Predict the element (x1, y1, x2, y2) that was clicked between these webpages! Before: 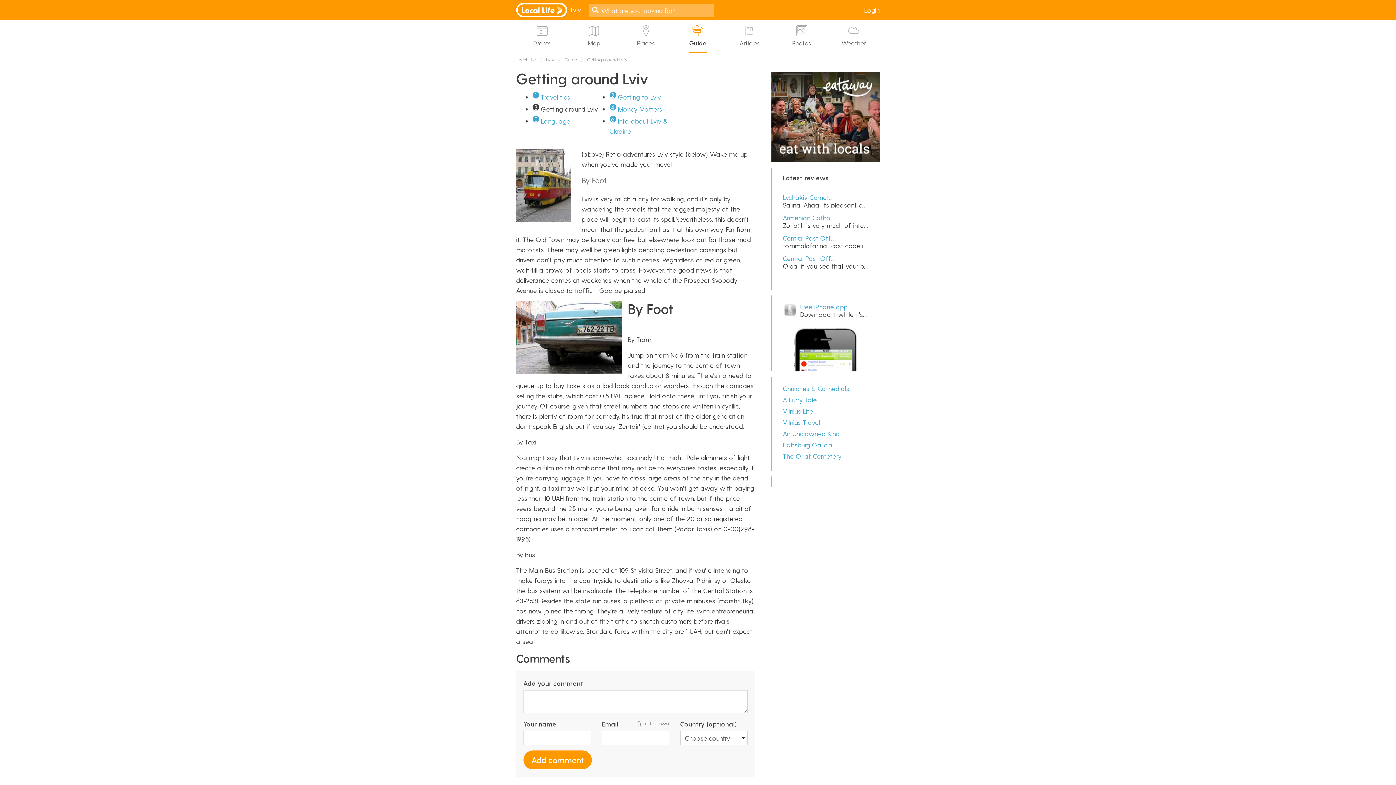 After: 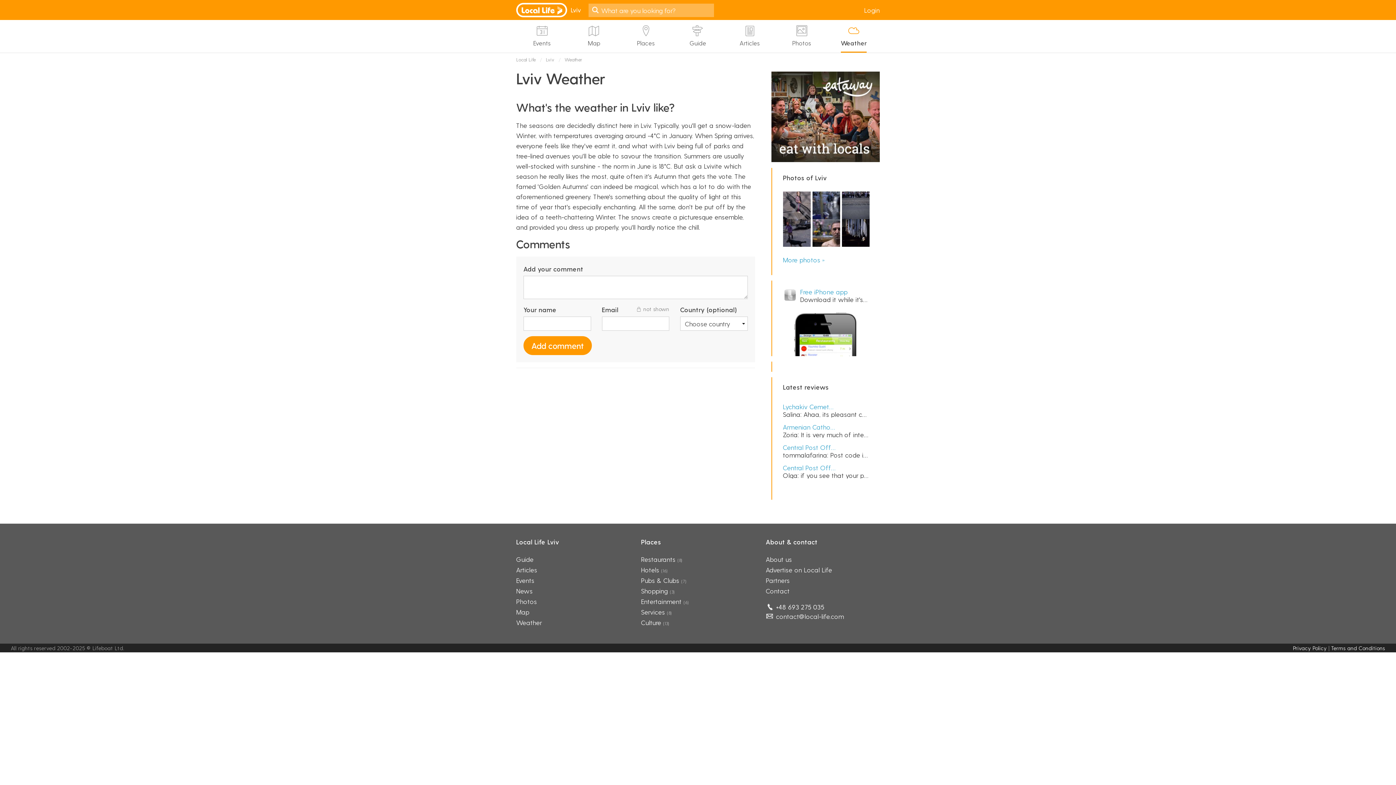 Action: label: 
Weather bbox: (841, 20, 866, 52)